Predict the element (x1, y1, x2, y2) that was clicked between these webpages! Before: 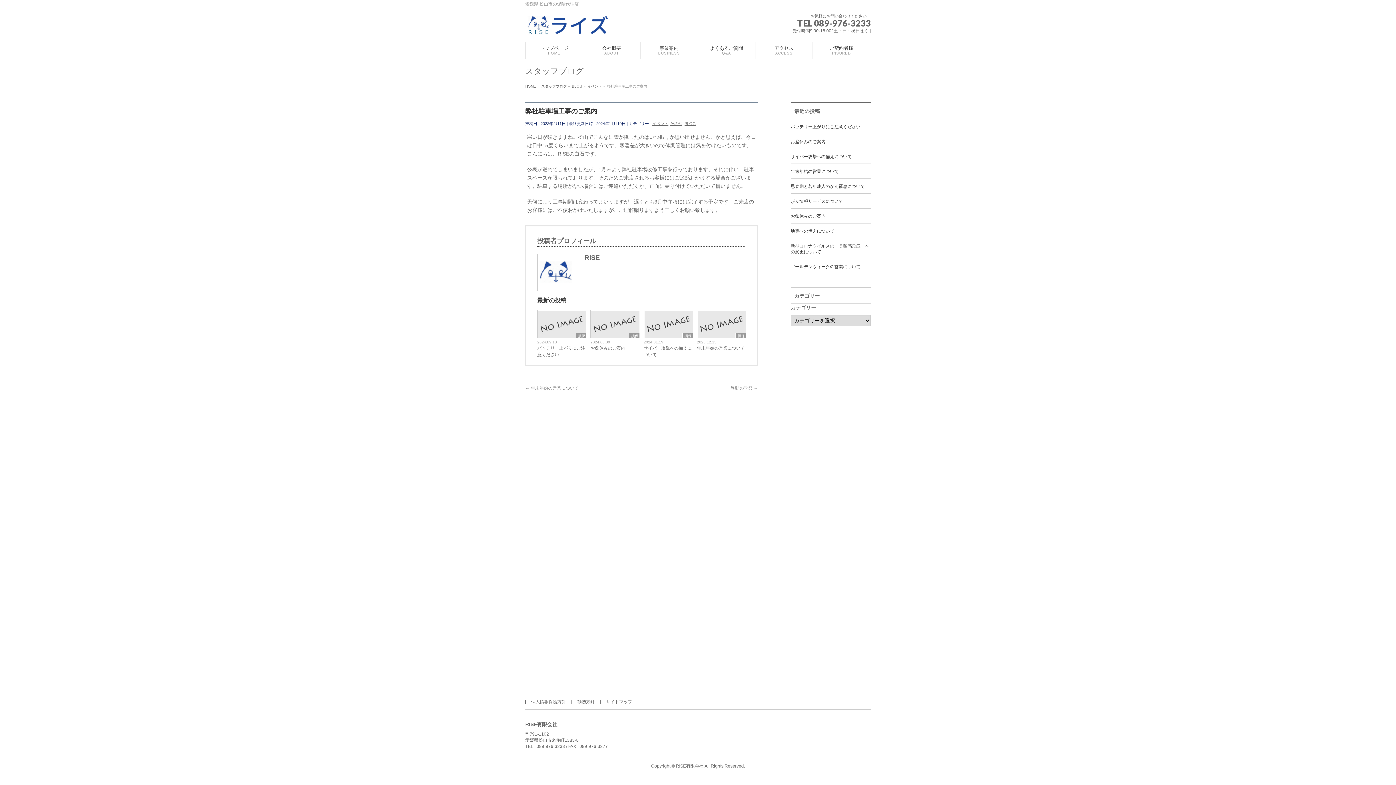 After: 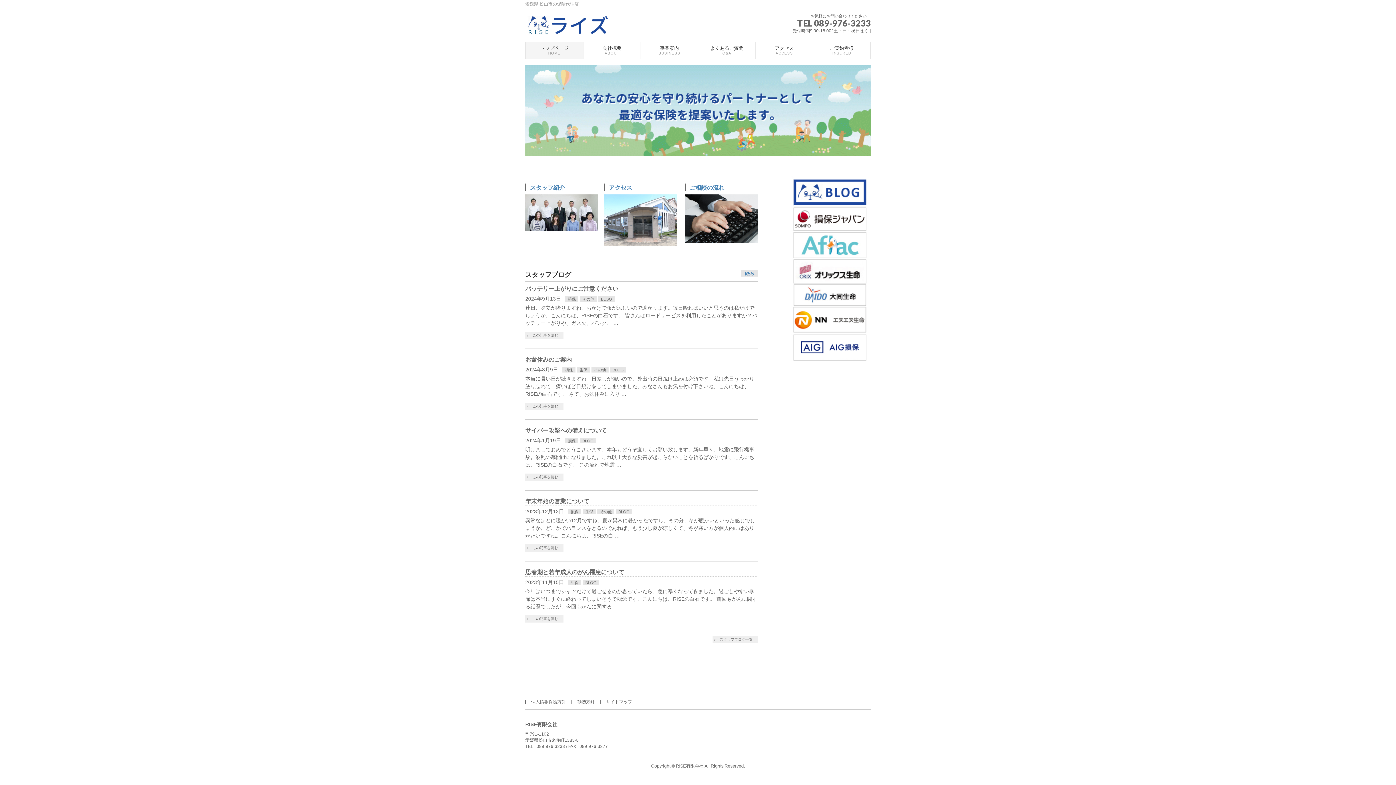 Action: label: トップページ
HOME bbox: (525, 41, 583, 59)